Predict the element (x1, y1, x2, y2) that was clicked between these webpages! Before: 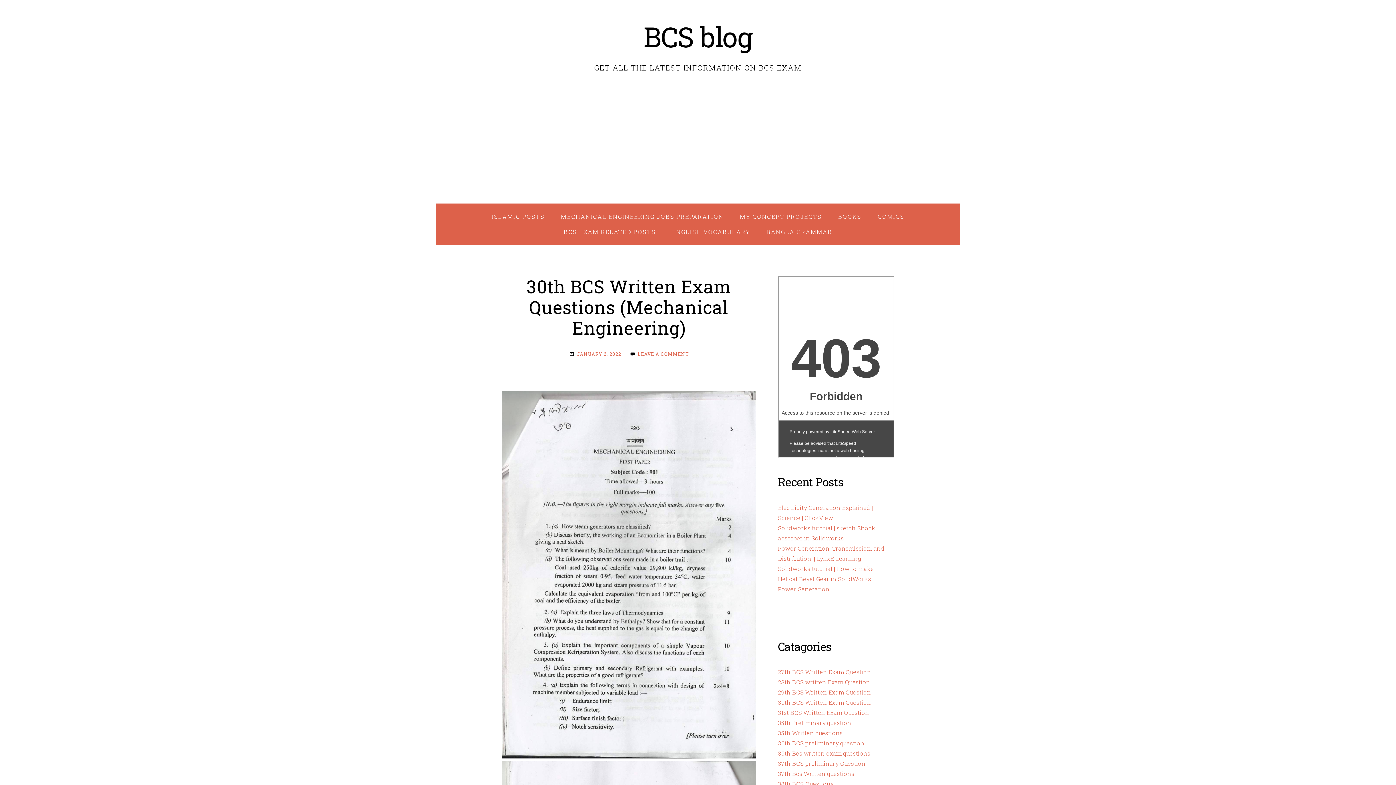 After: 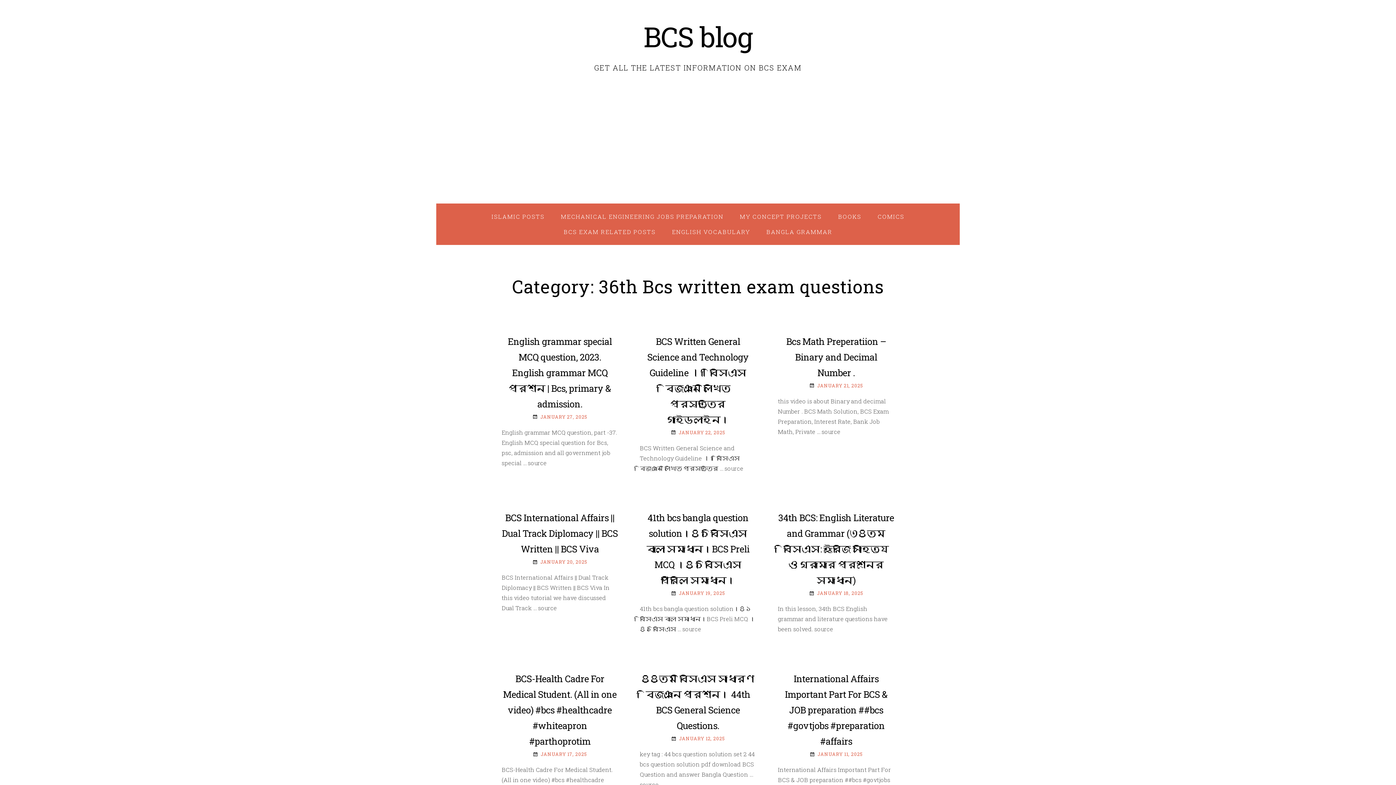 Action: label: 36th Bcs written exam questions bbox: (778, 749, 870, 757)